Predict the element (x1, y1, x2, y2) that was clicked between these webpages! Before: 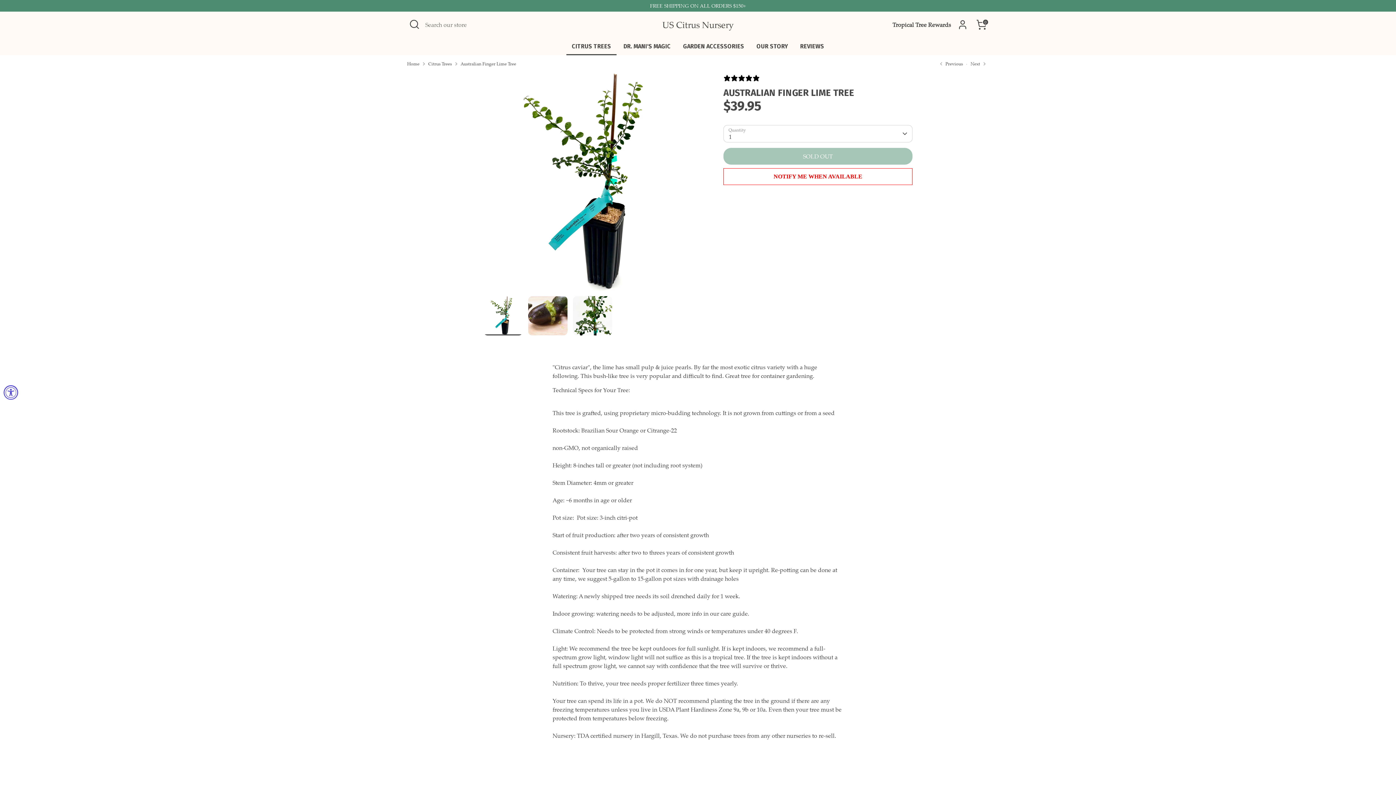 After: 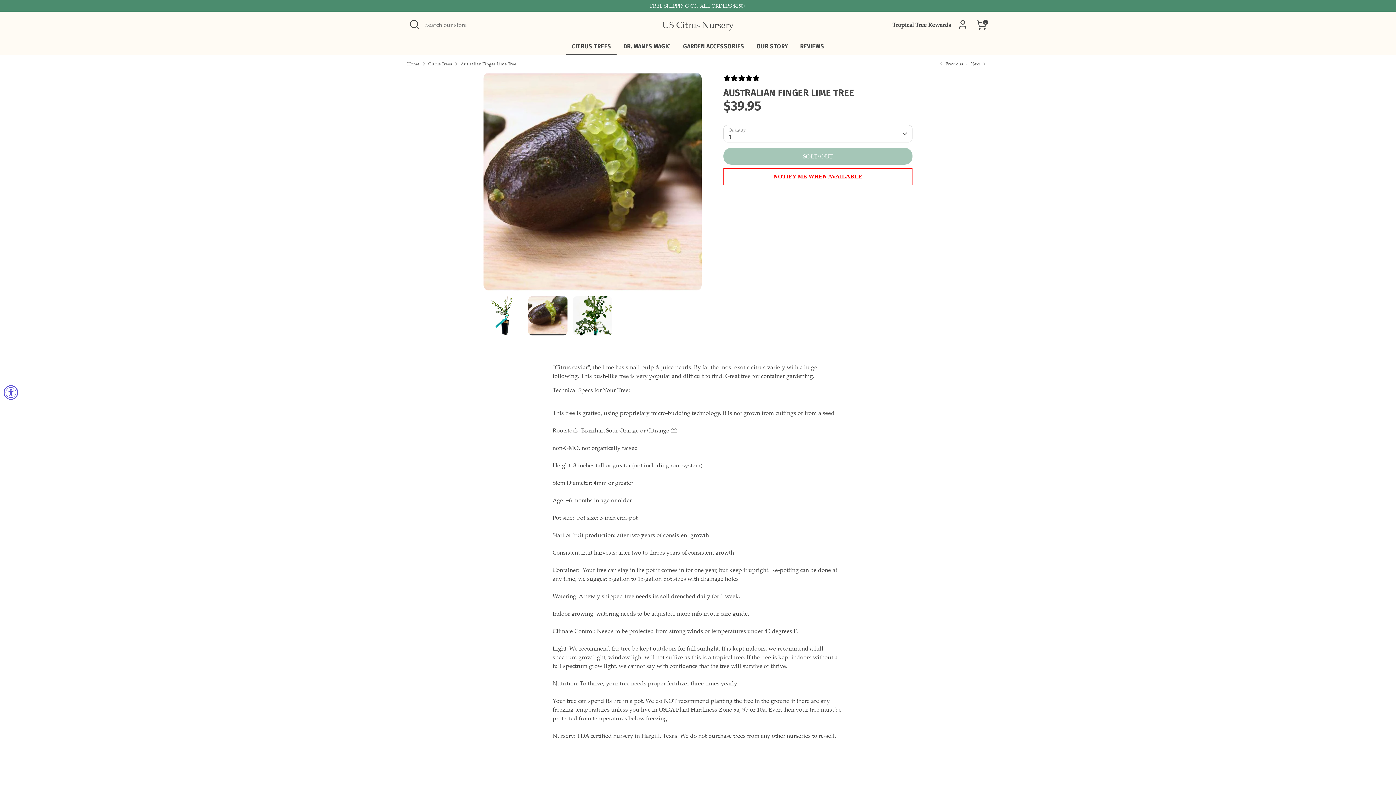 Action: bbox: (528, 296, 567, 335)